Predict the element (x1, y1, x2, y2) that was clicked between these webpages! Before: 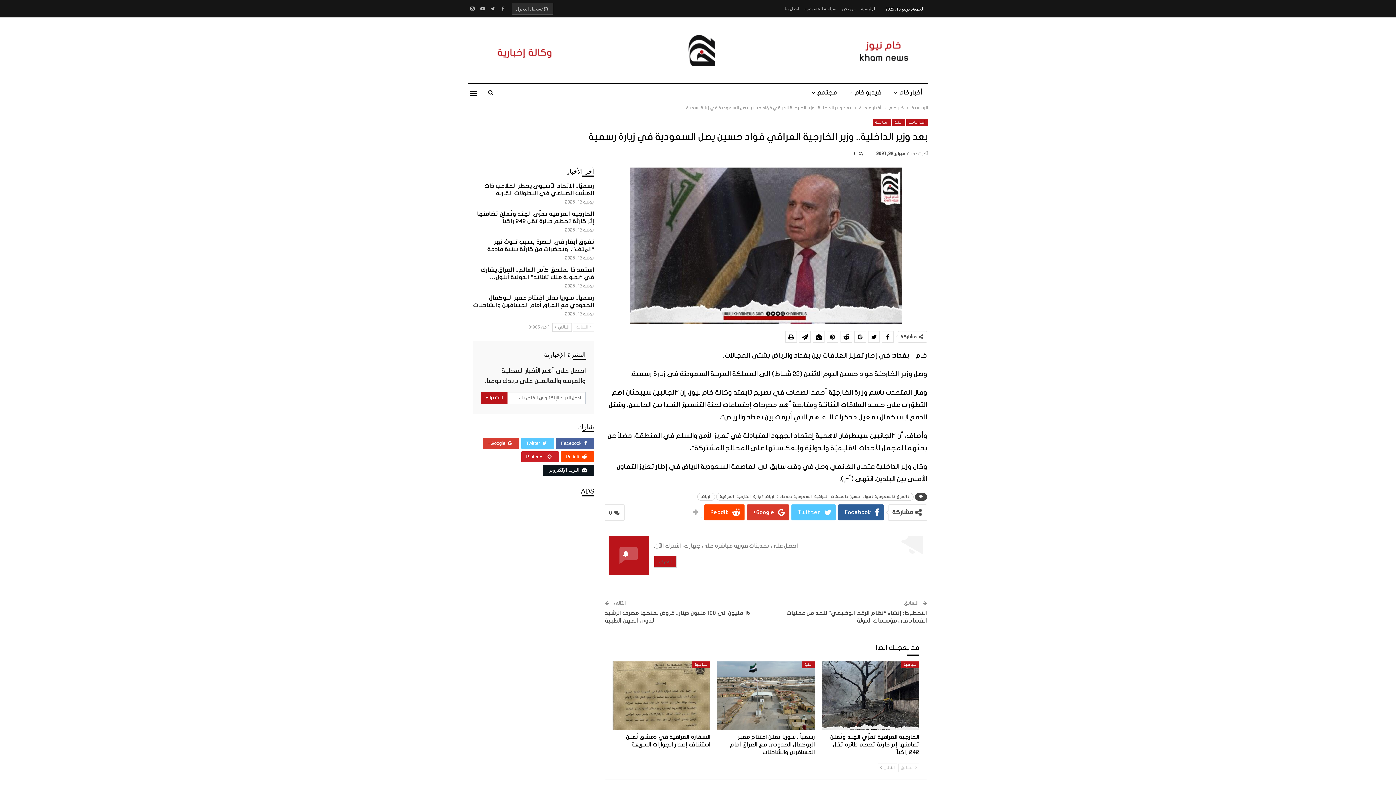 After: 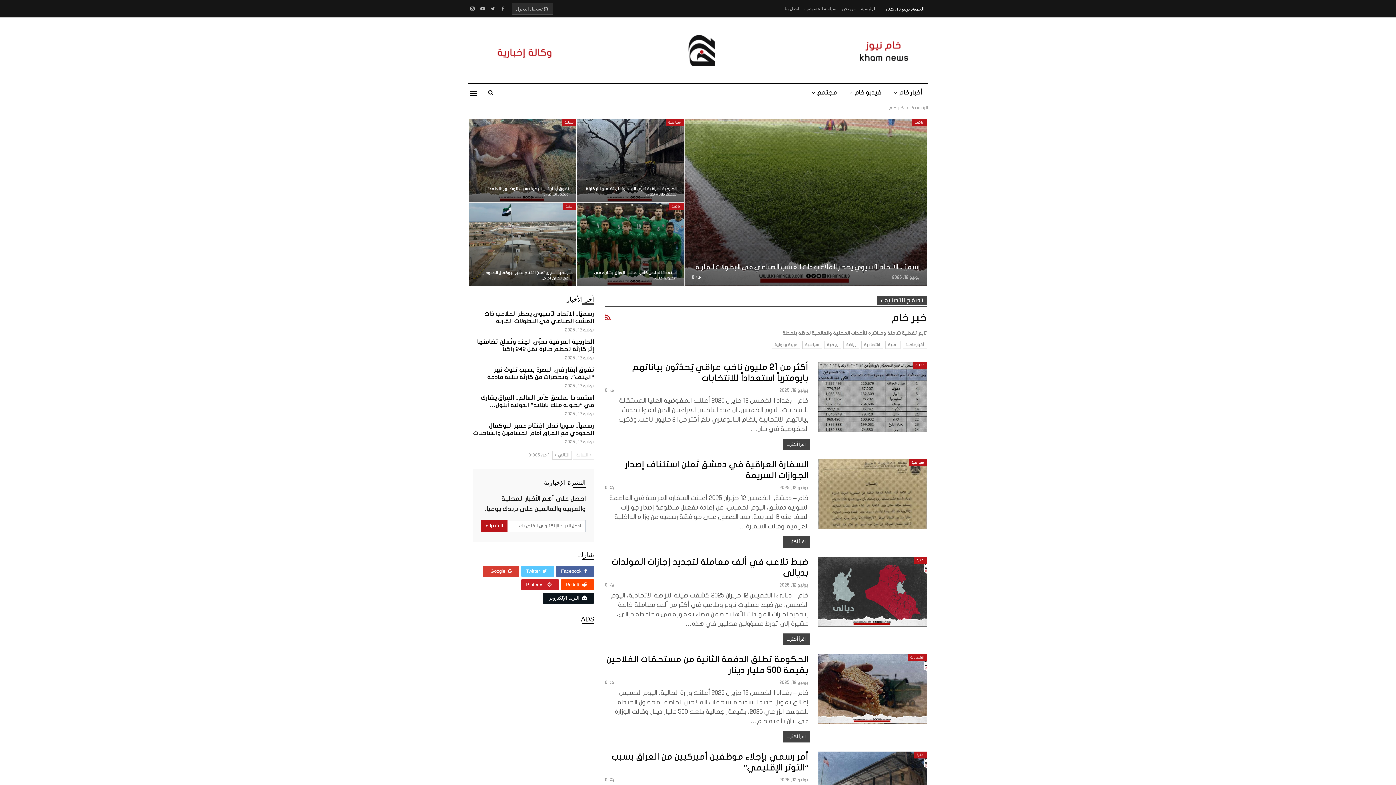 Action: bbox: (888, 84, 928, 101) label: أخبار خام